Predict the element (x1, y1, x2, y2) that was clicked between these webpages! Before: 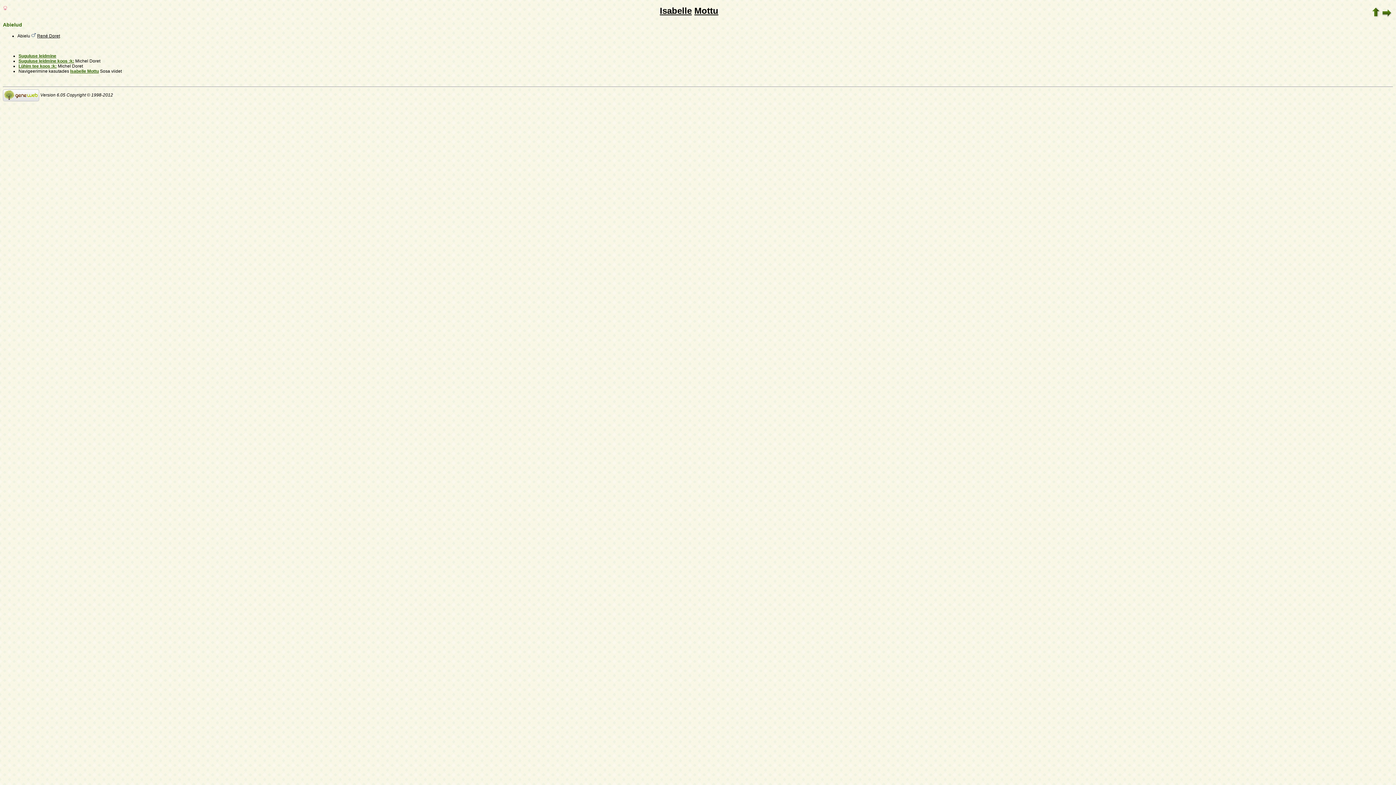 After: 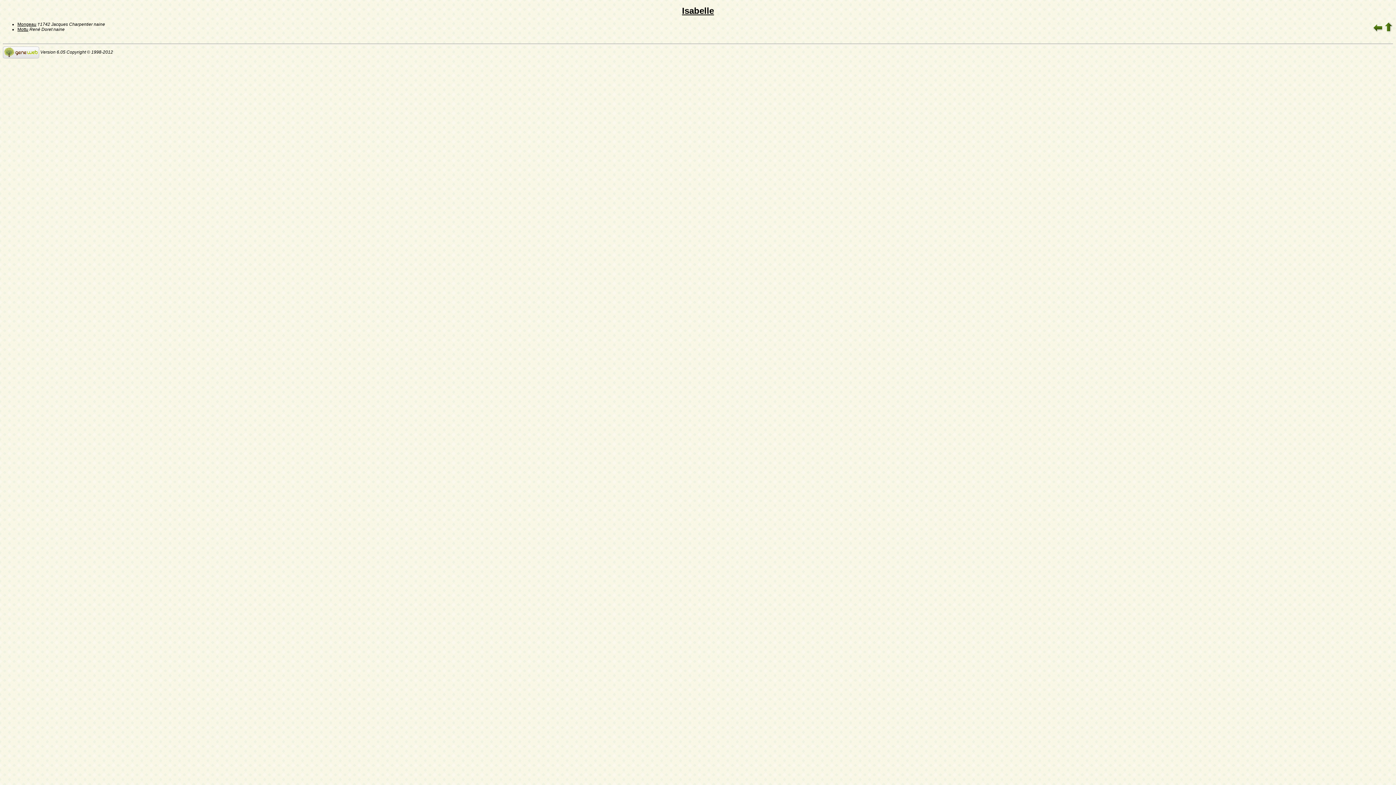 Action: bbox: (660, 5, 692, 15) label: Isabelle